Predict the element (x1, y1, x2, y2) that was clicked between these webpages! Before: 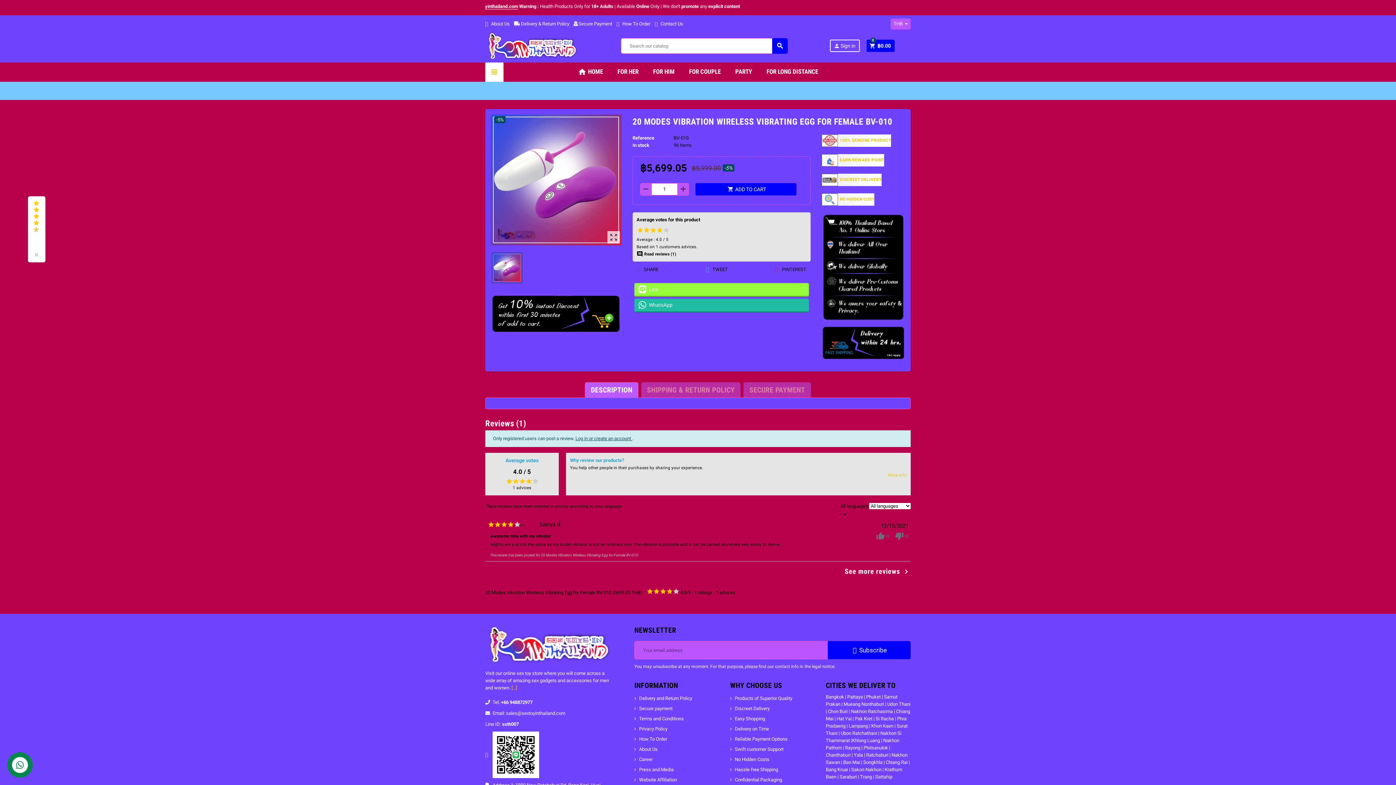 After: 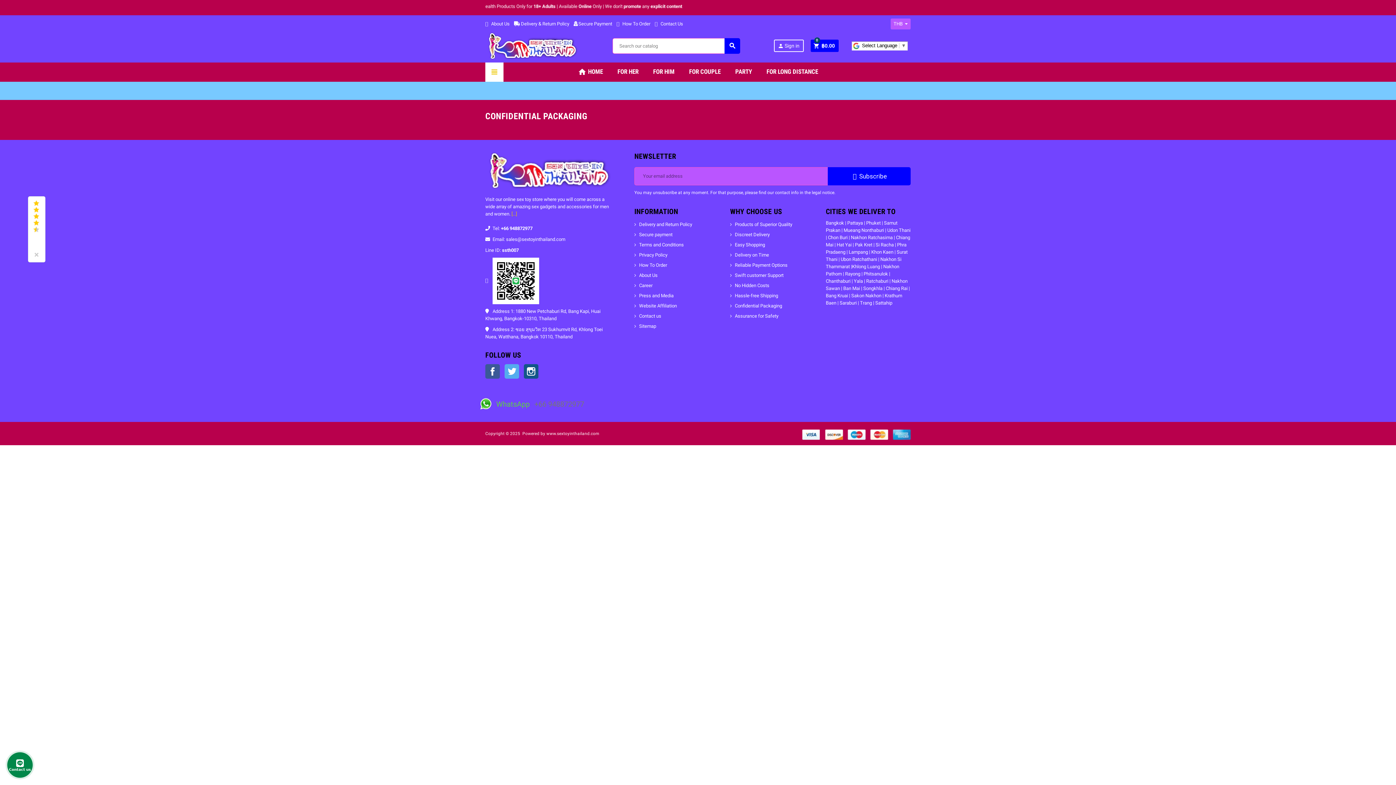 Action: bbox: (730, 777, 782, 782) label: Confidential Packaging